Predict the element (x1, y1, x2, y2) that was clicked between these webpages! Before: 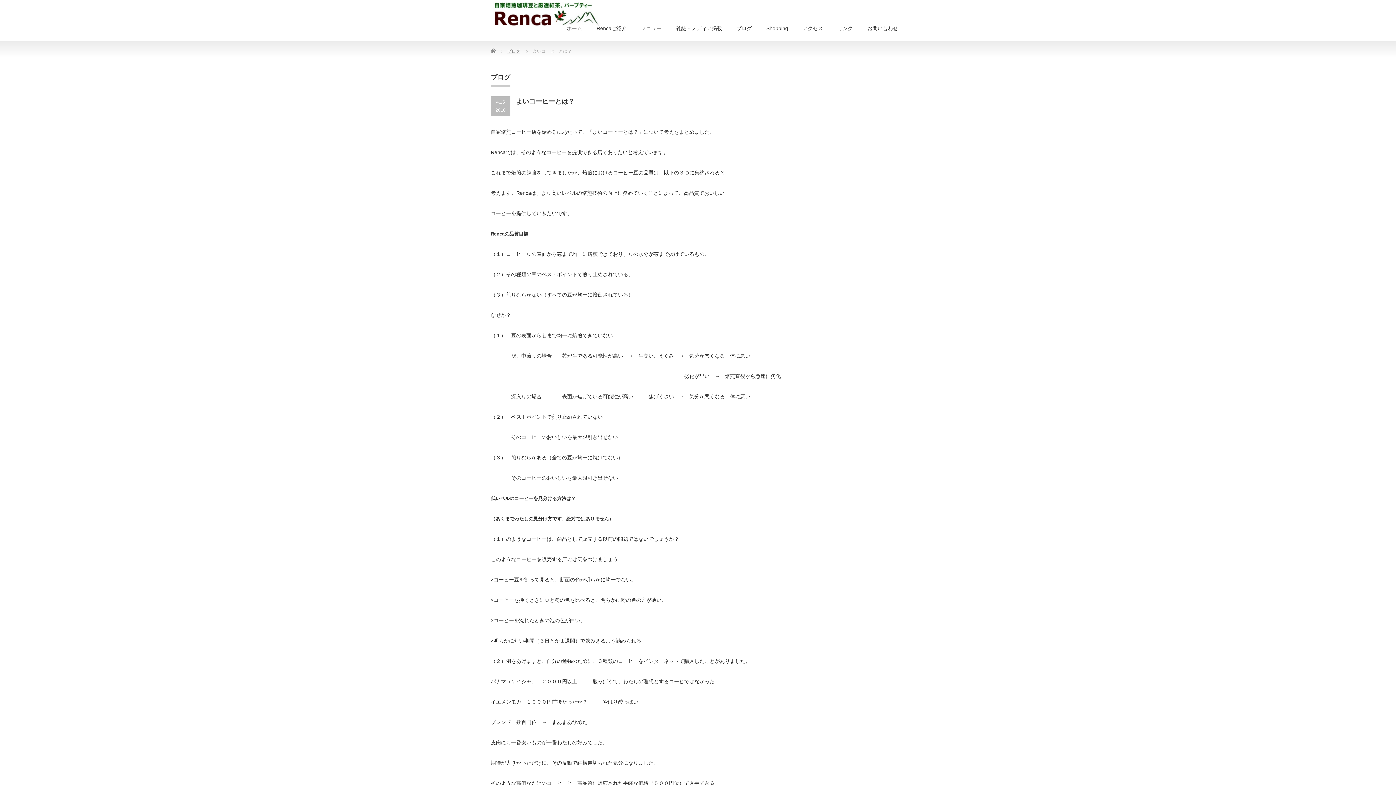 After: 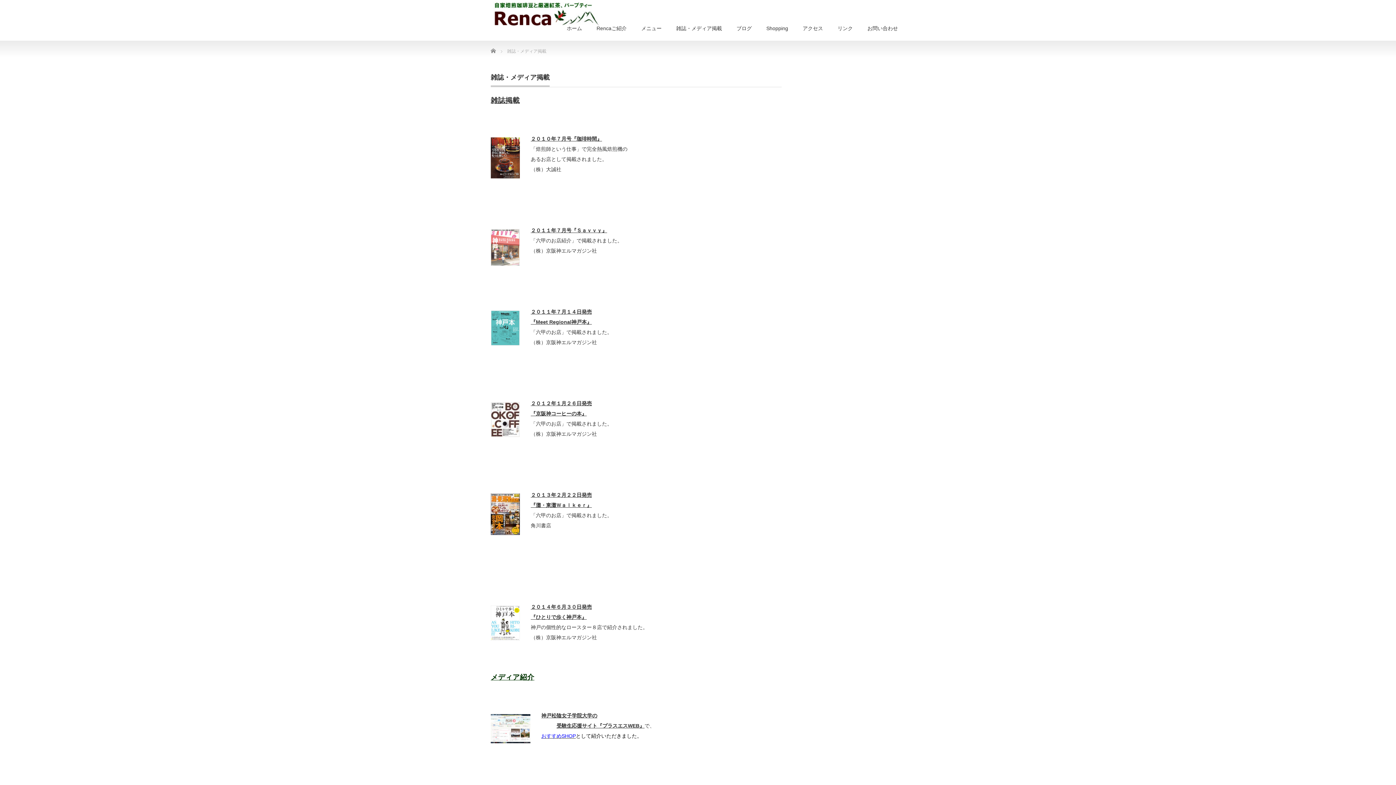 Action: bbox: (669, 17, 729, 40) label: 雑誌・メディア掲載